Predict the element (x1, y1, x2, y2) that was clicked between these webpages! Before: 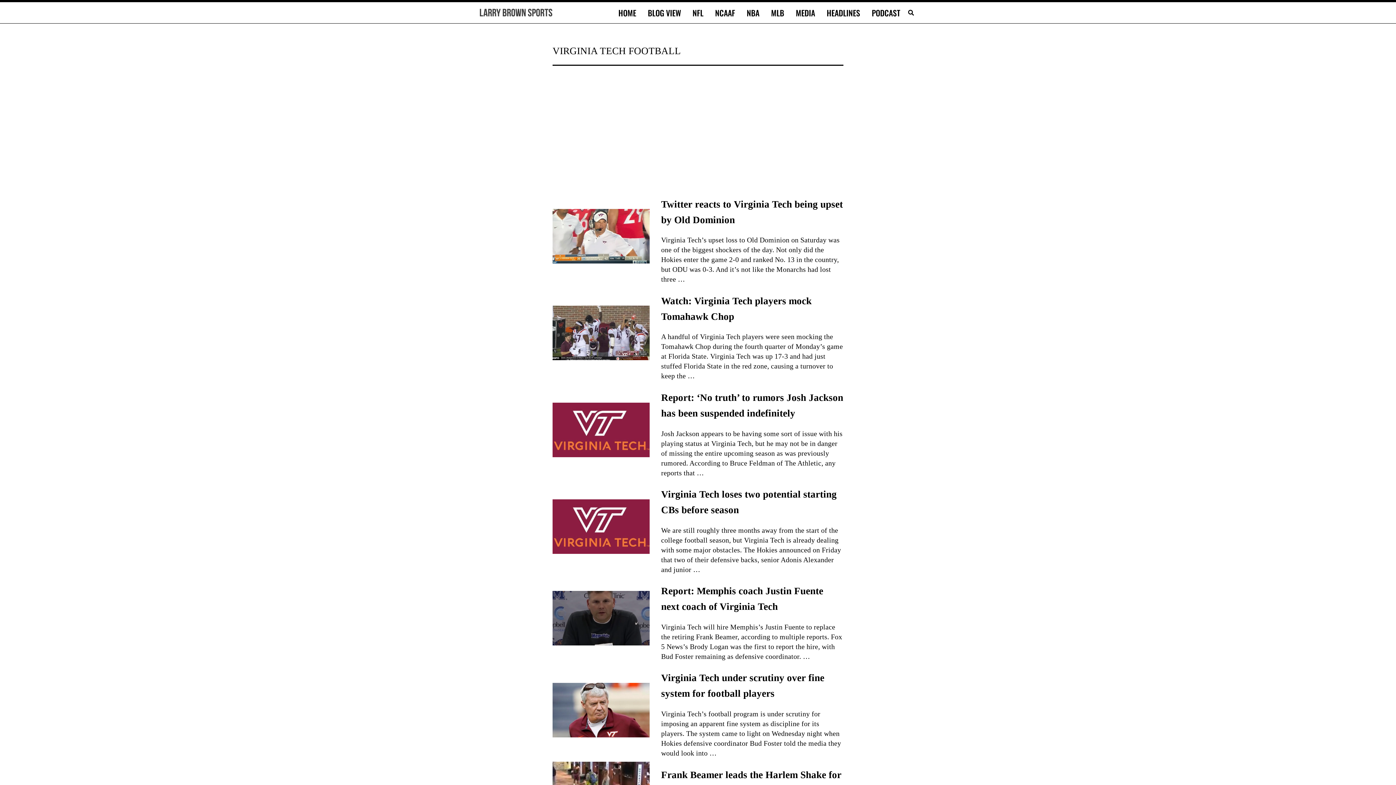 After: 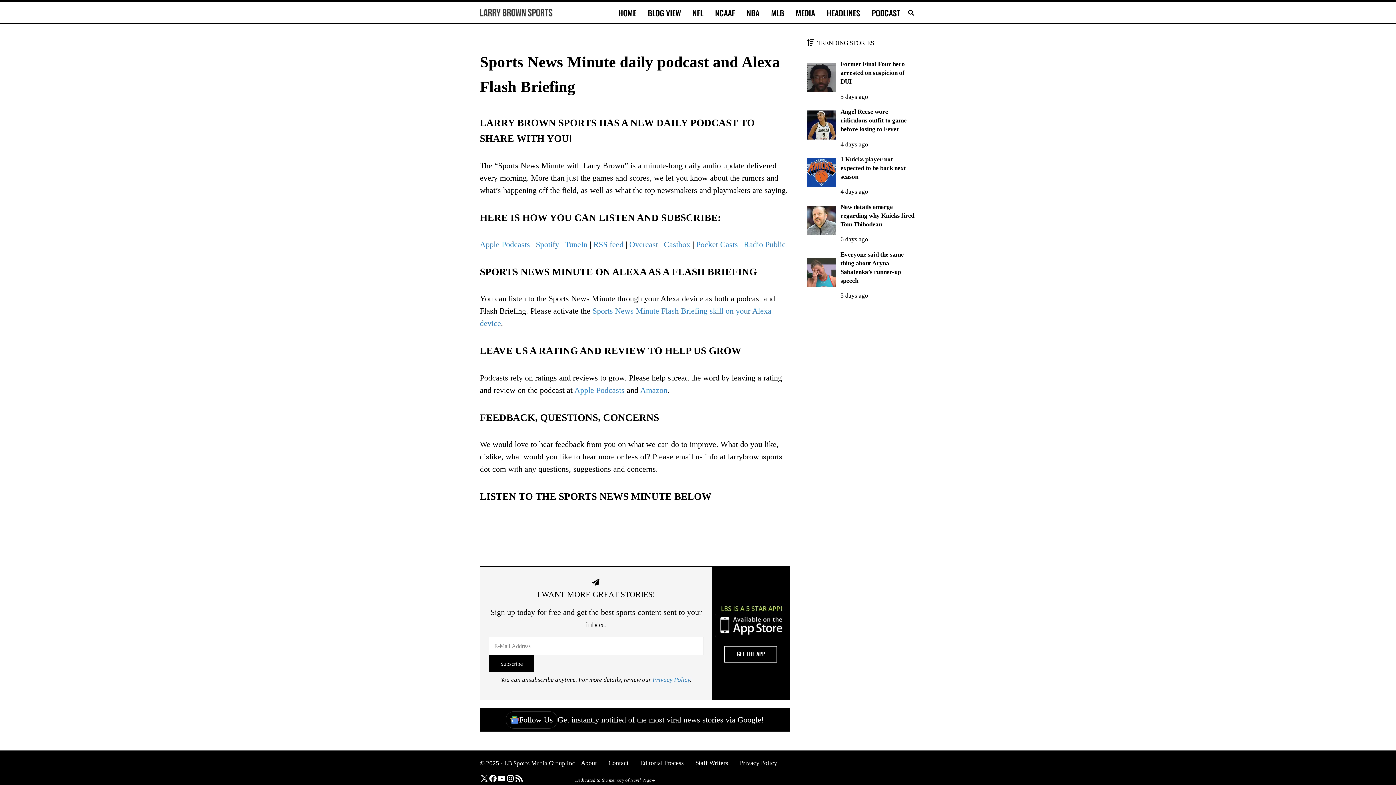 Action: bbox: (866, 2, 906, 23) label: PODCAST